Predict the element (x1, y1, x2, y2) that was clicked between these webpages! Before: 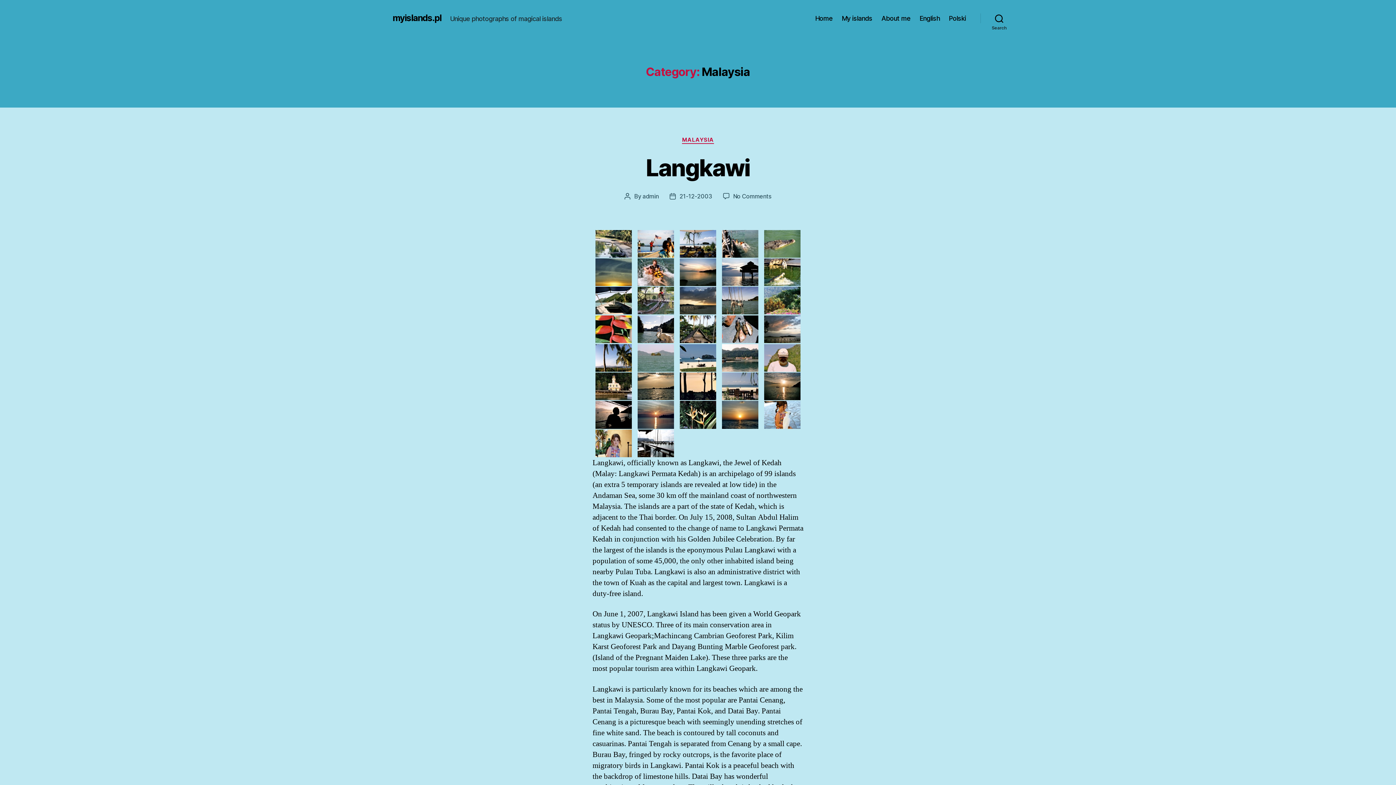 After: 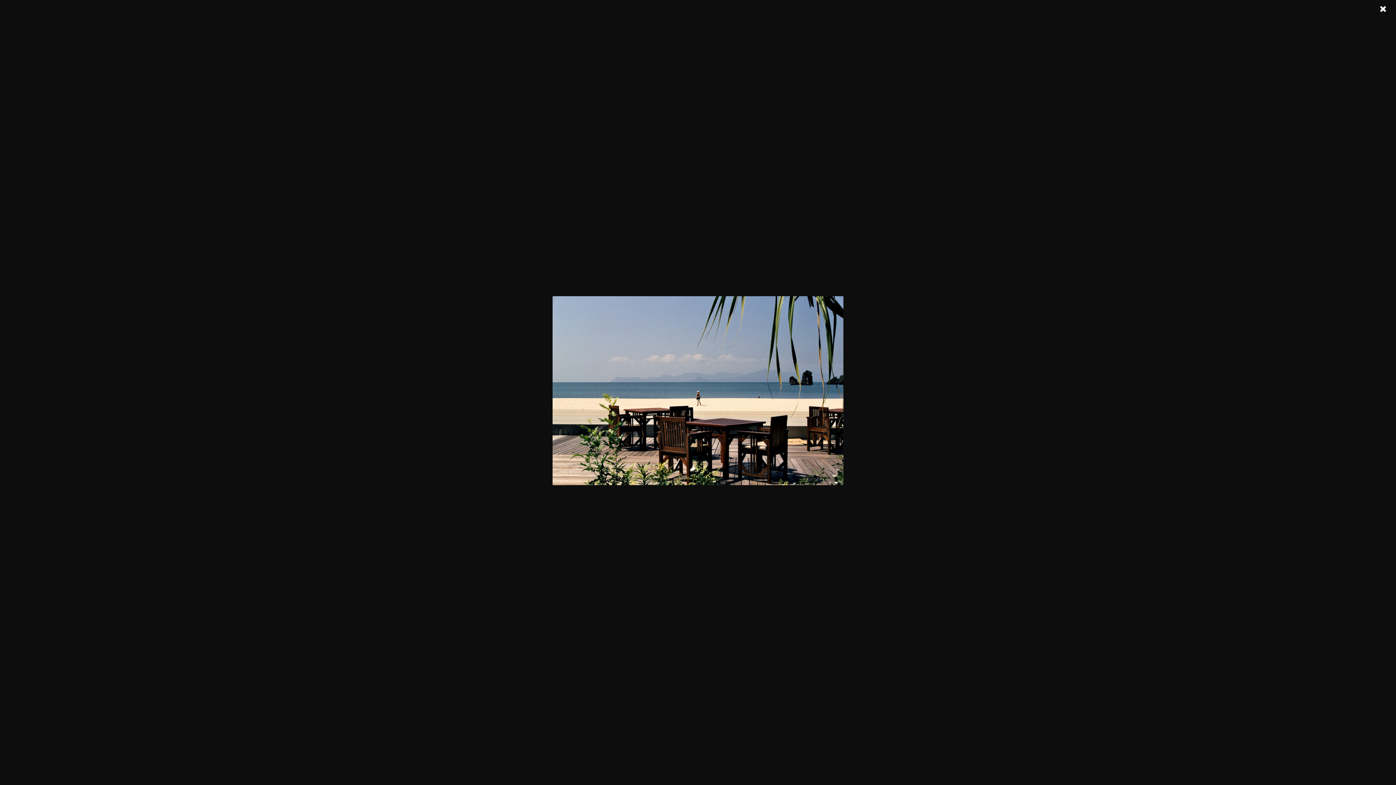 Action: bbox: (719, 372, 761, 400)